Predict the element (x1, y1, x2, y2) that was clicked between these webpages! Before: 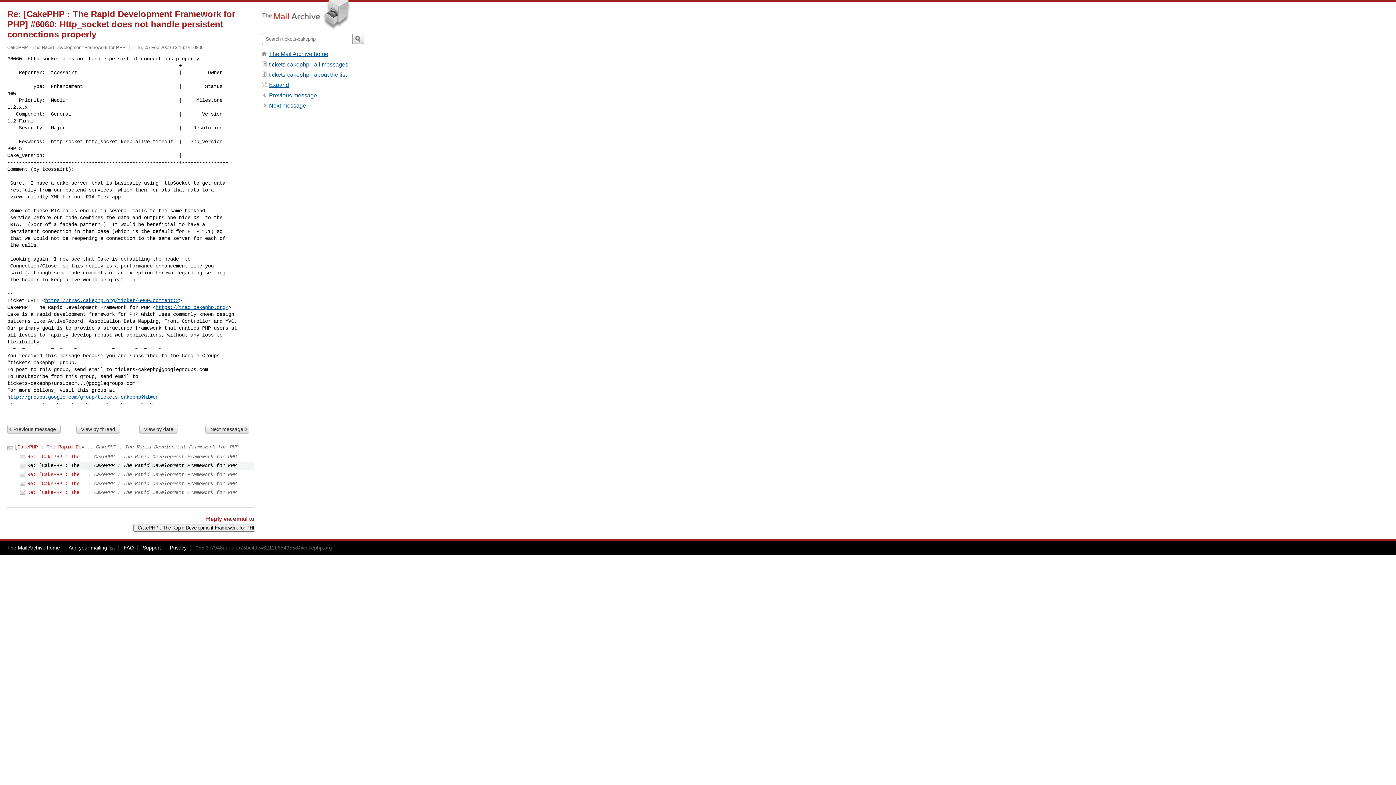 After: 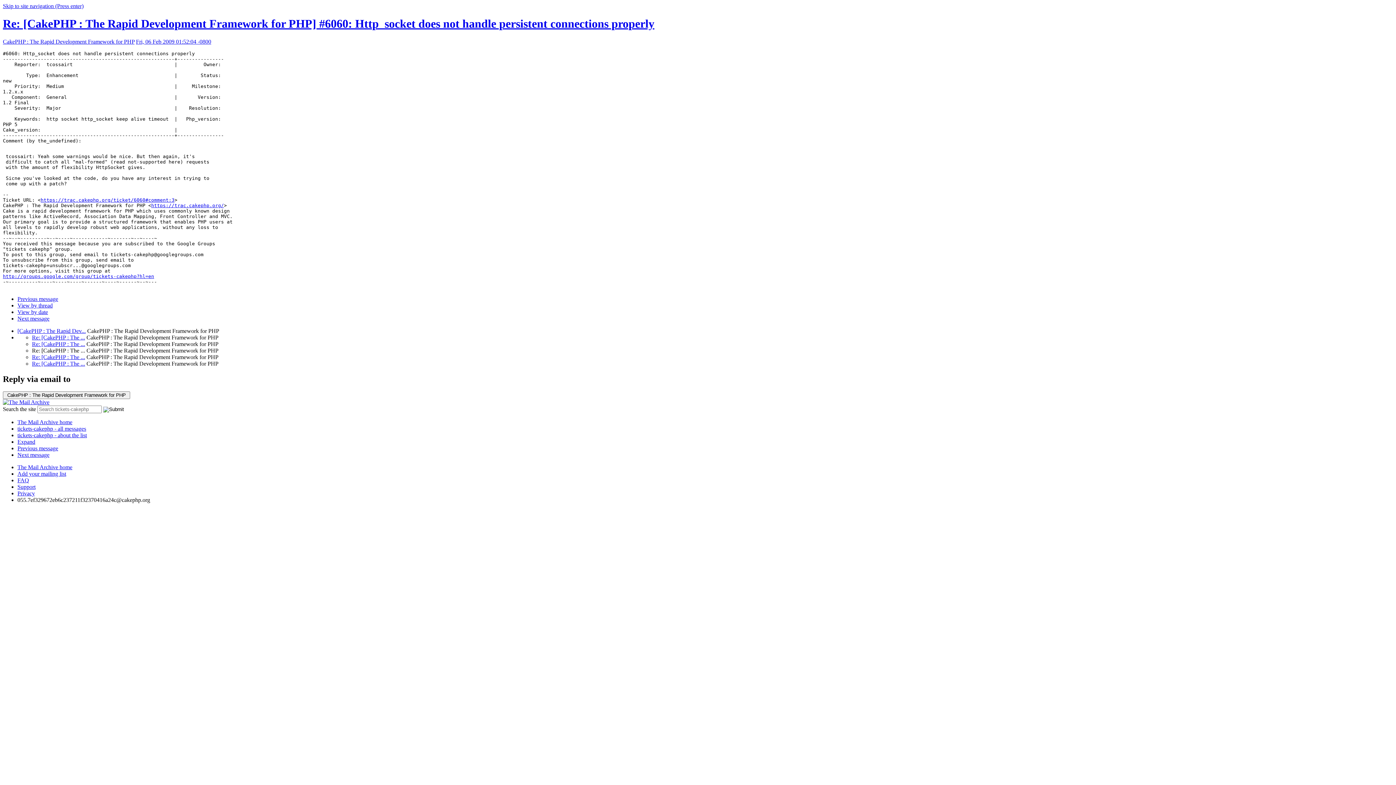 Action: bbox: (205, 425, 249, 433) label: Next message